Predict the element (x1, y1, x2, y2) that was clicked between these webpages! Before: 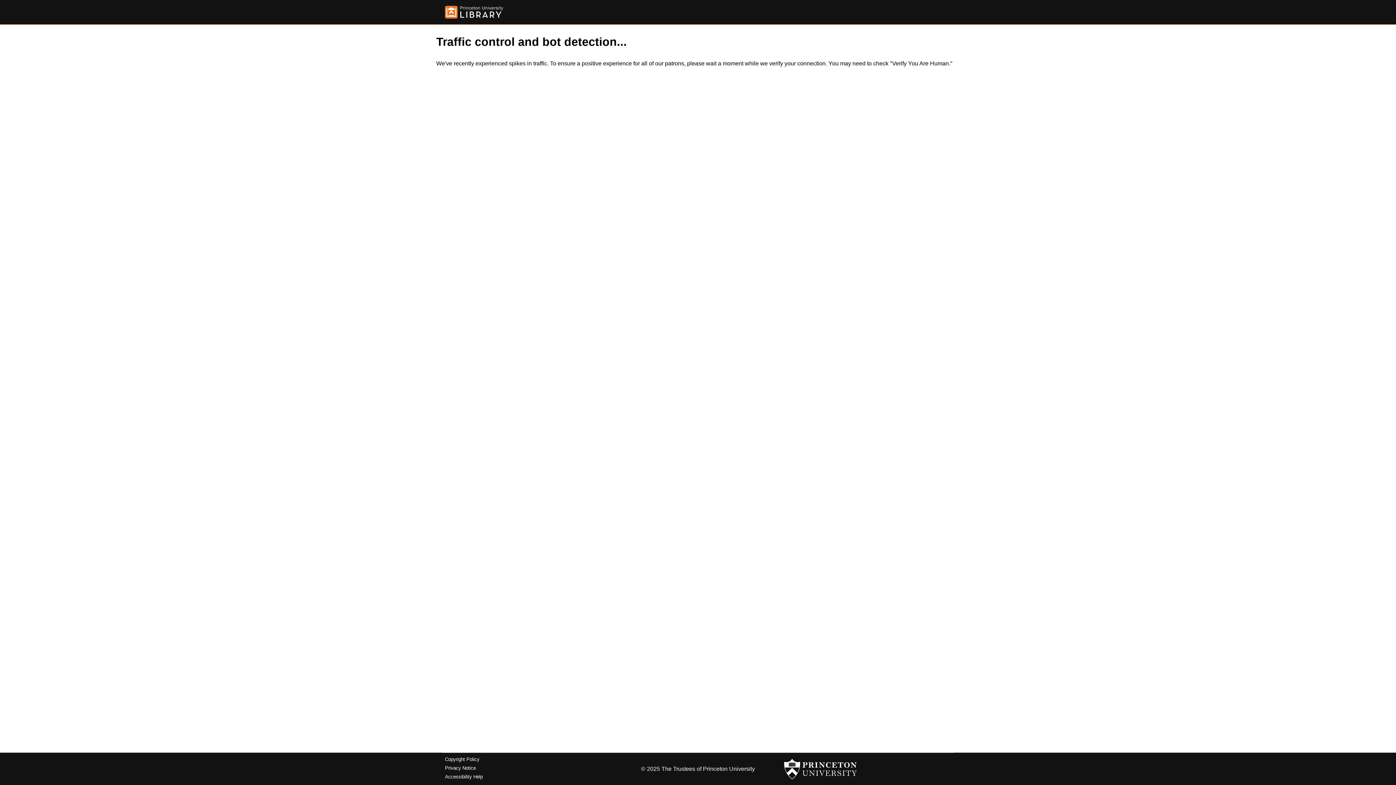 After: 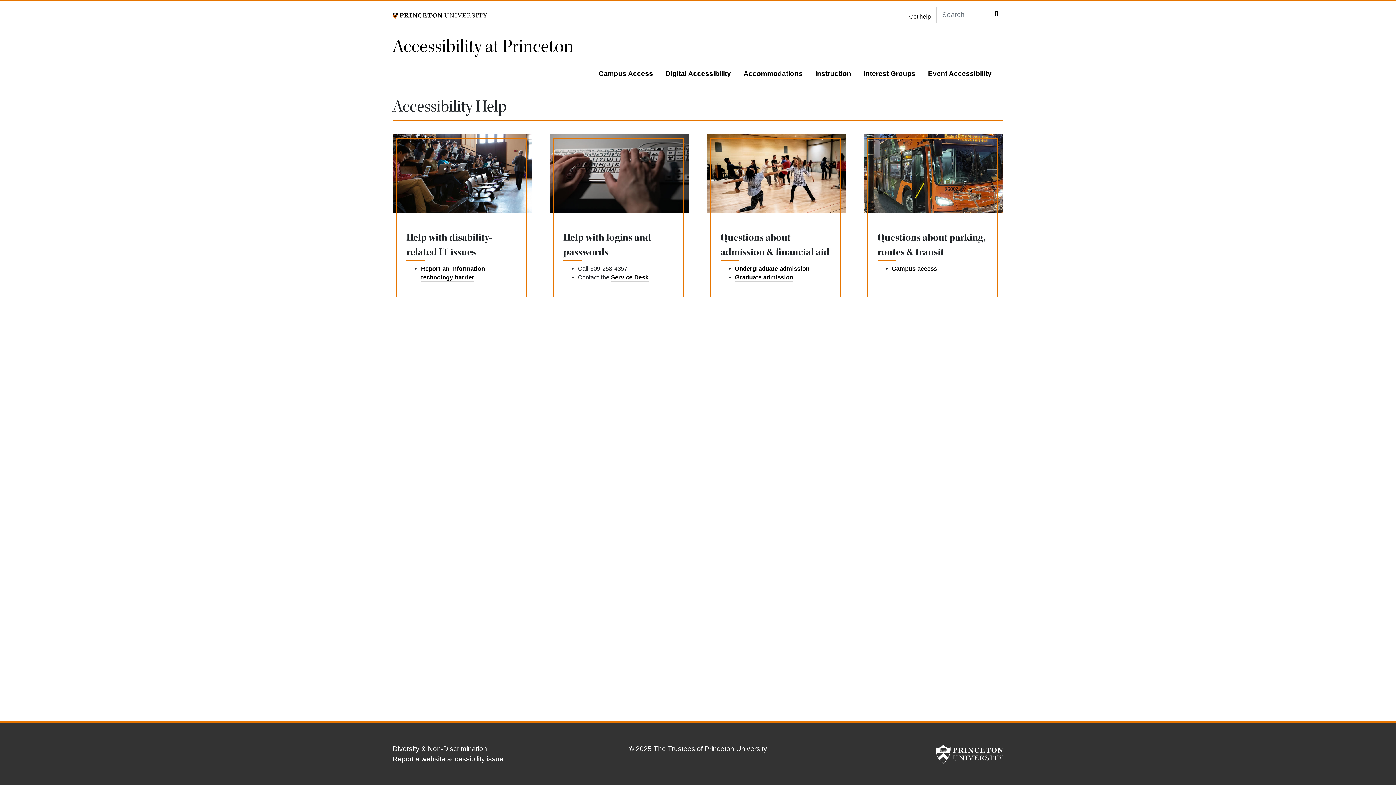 Action: label: Accessibility Help bbox: (445, 774, 482, 779)